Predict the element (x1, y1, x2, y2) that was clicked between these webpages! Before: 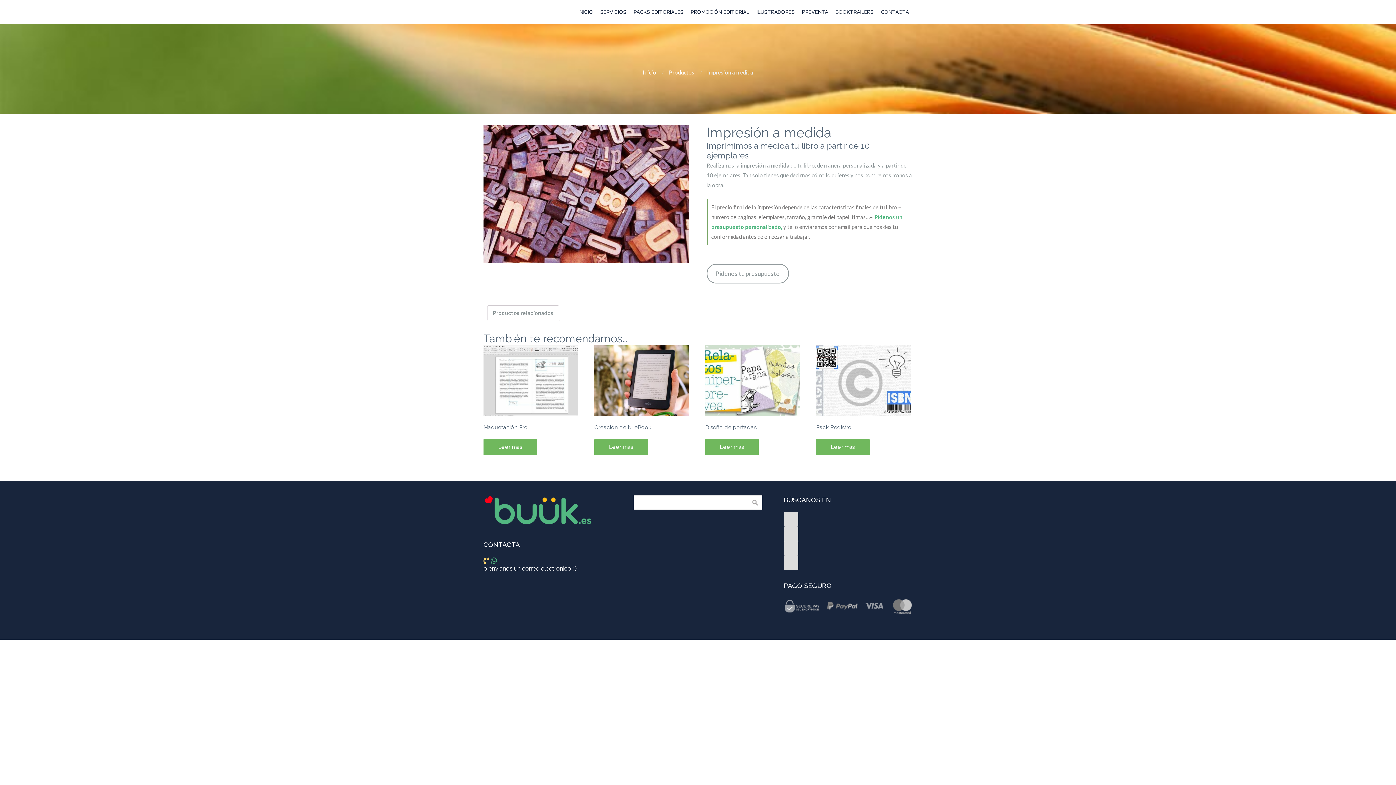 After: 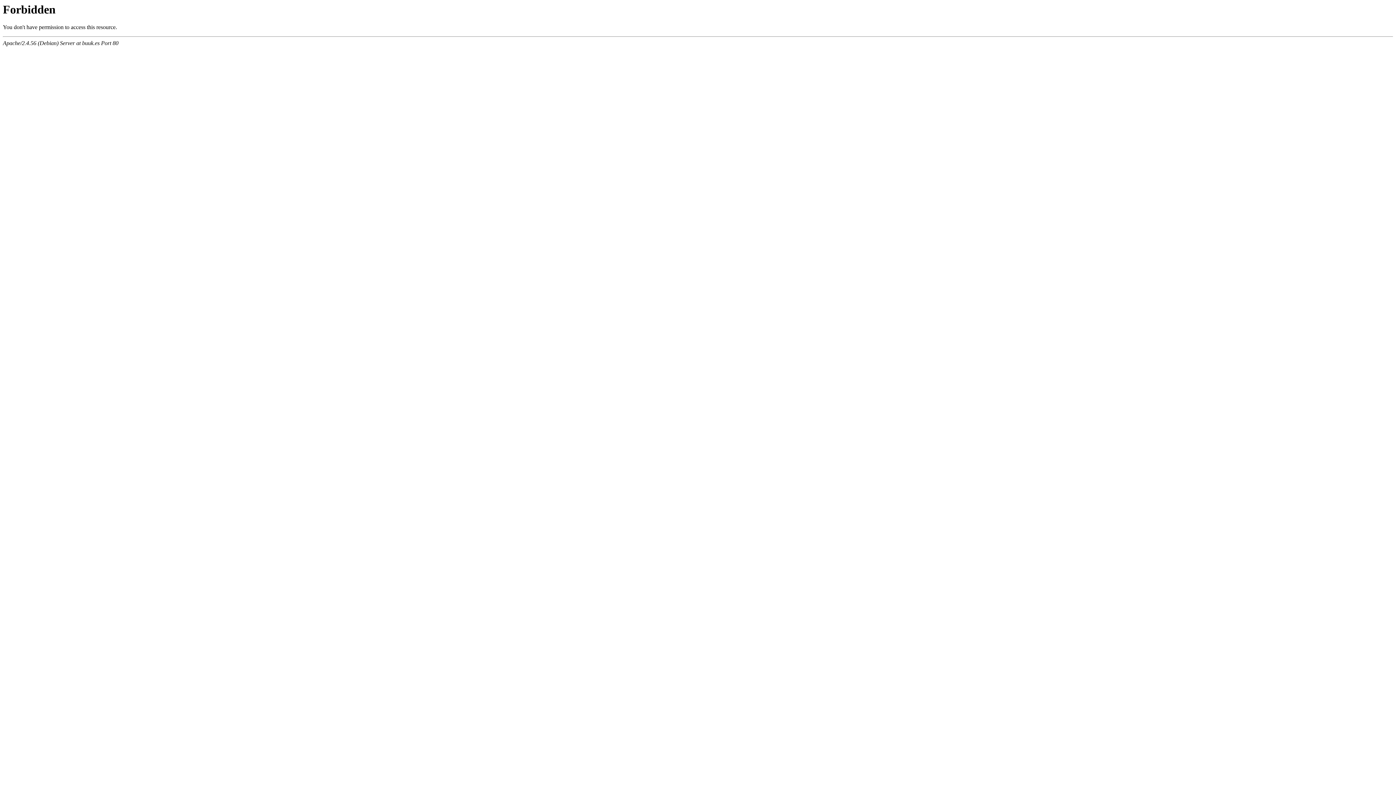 Action: label: INICIO bbox: (574, 7, 596, 16)